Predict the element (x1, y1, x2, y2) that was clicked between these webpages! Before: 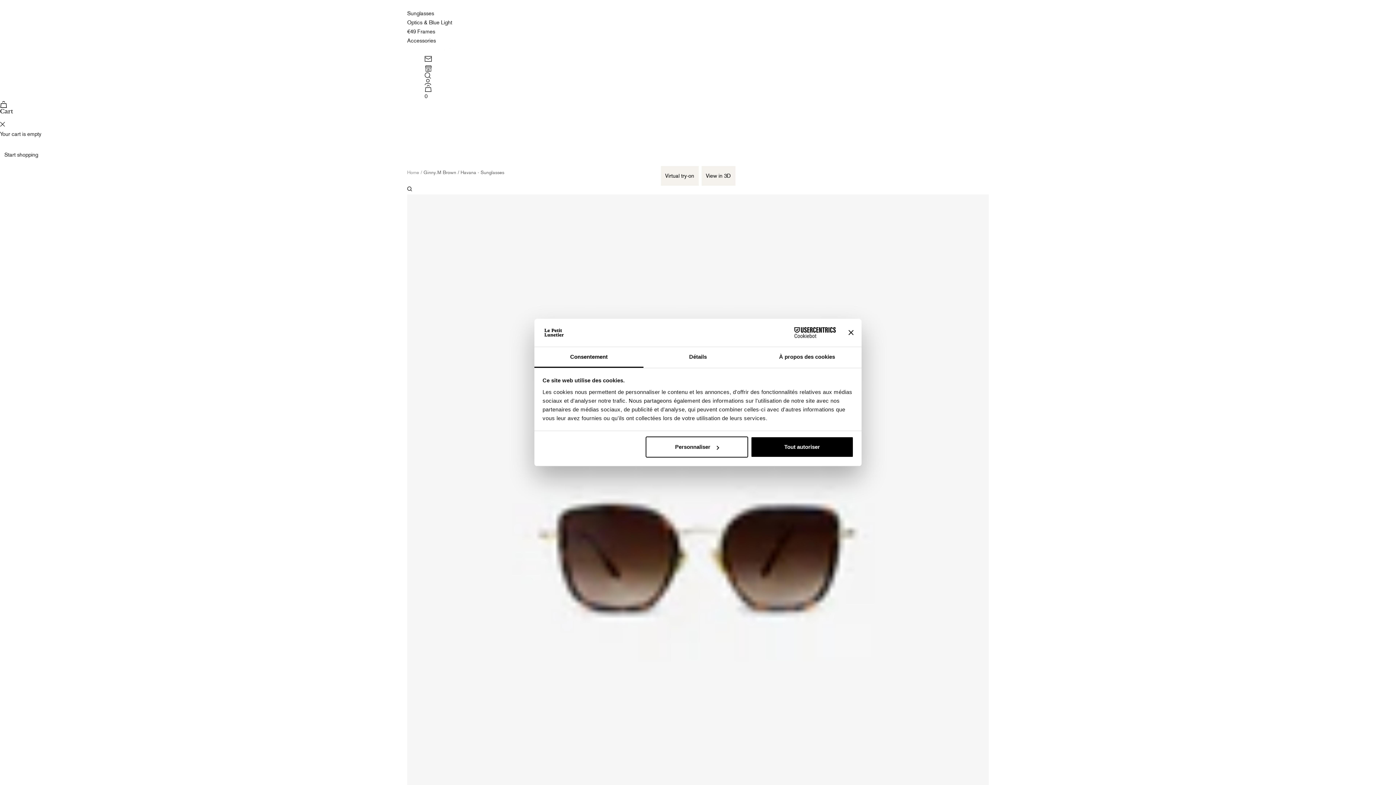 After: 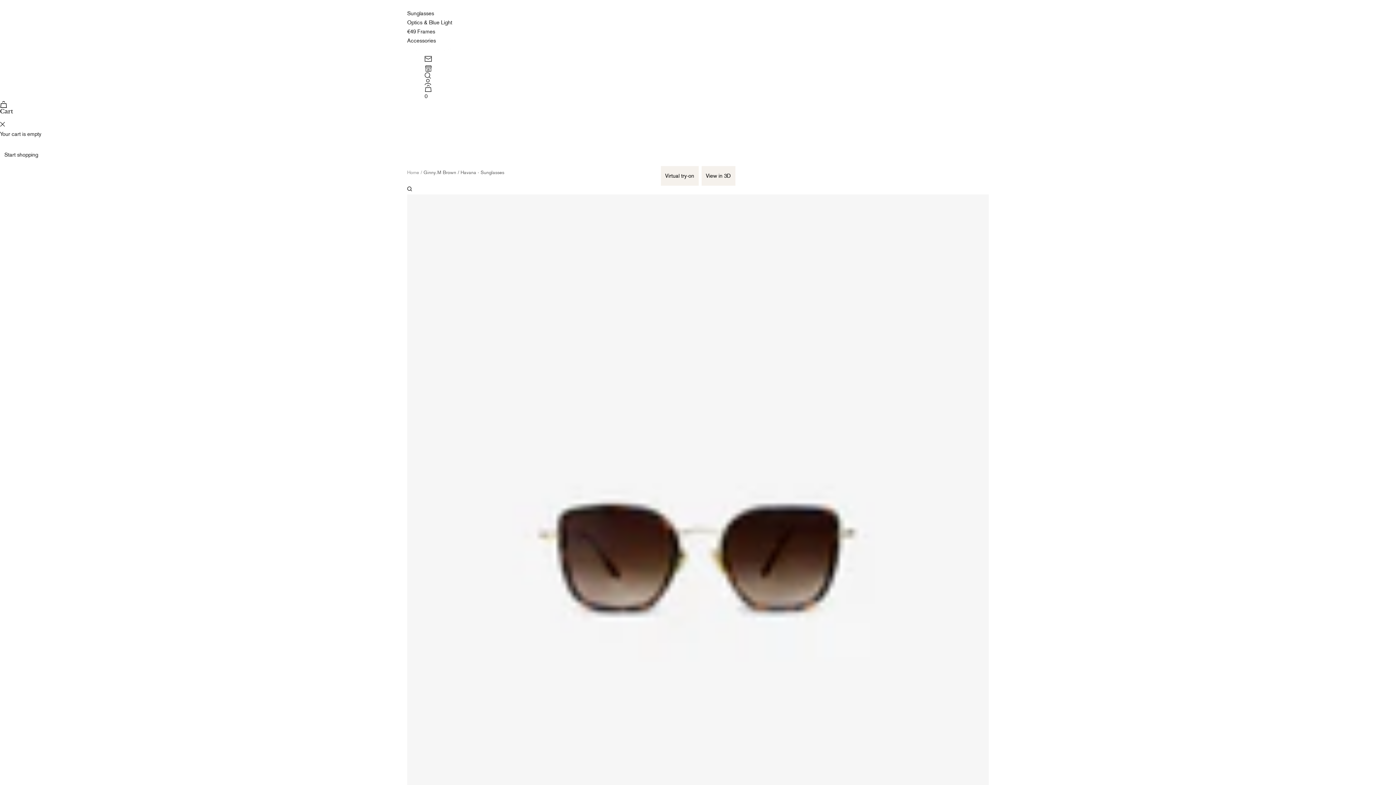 Action: label: Tout autoriser bbox: (751, 436, 853, 457)